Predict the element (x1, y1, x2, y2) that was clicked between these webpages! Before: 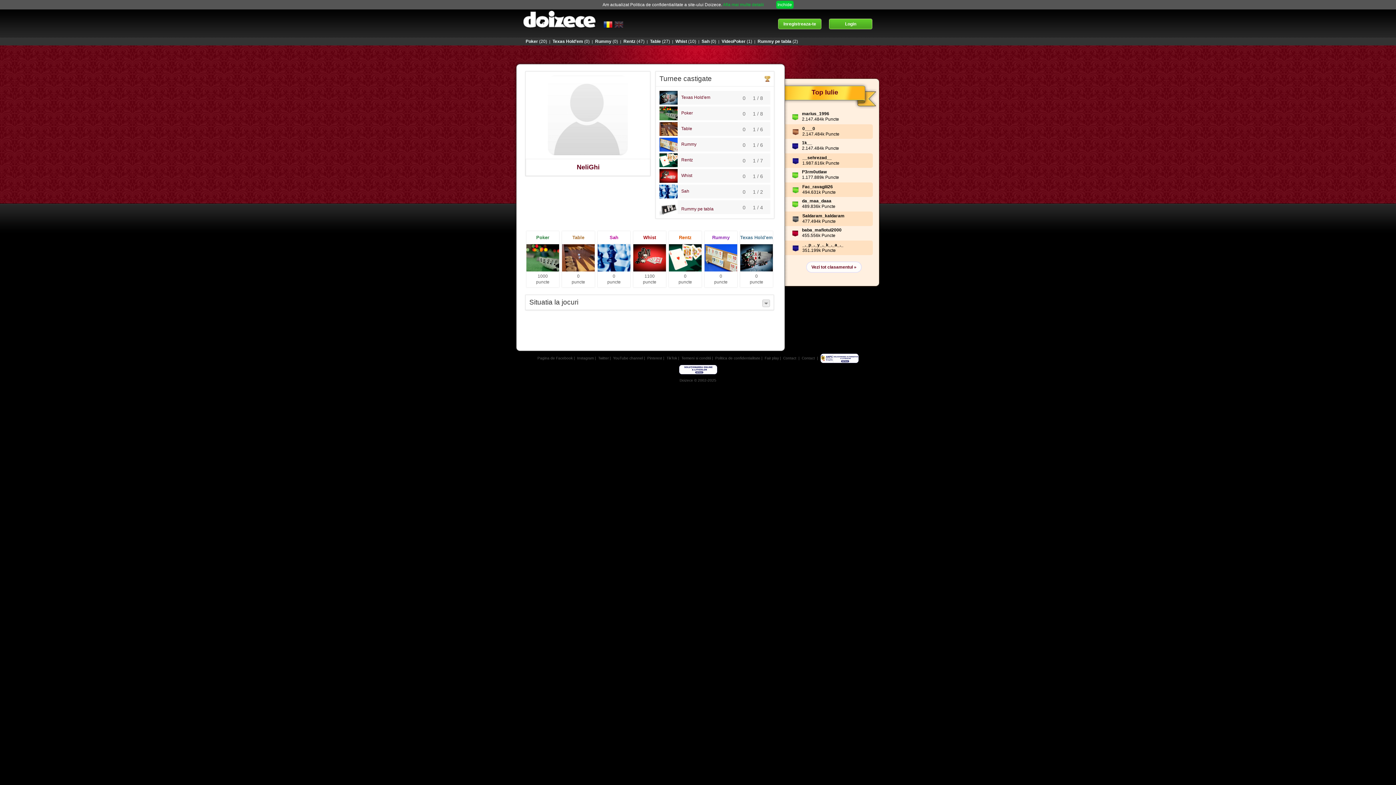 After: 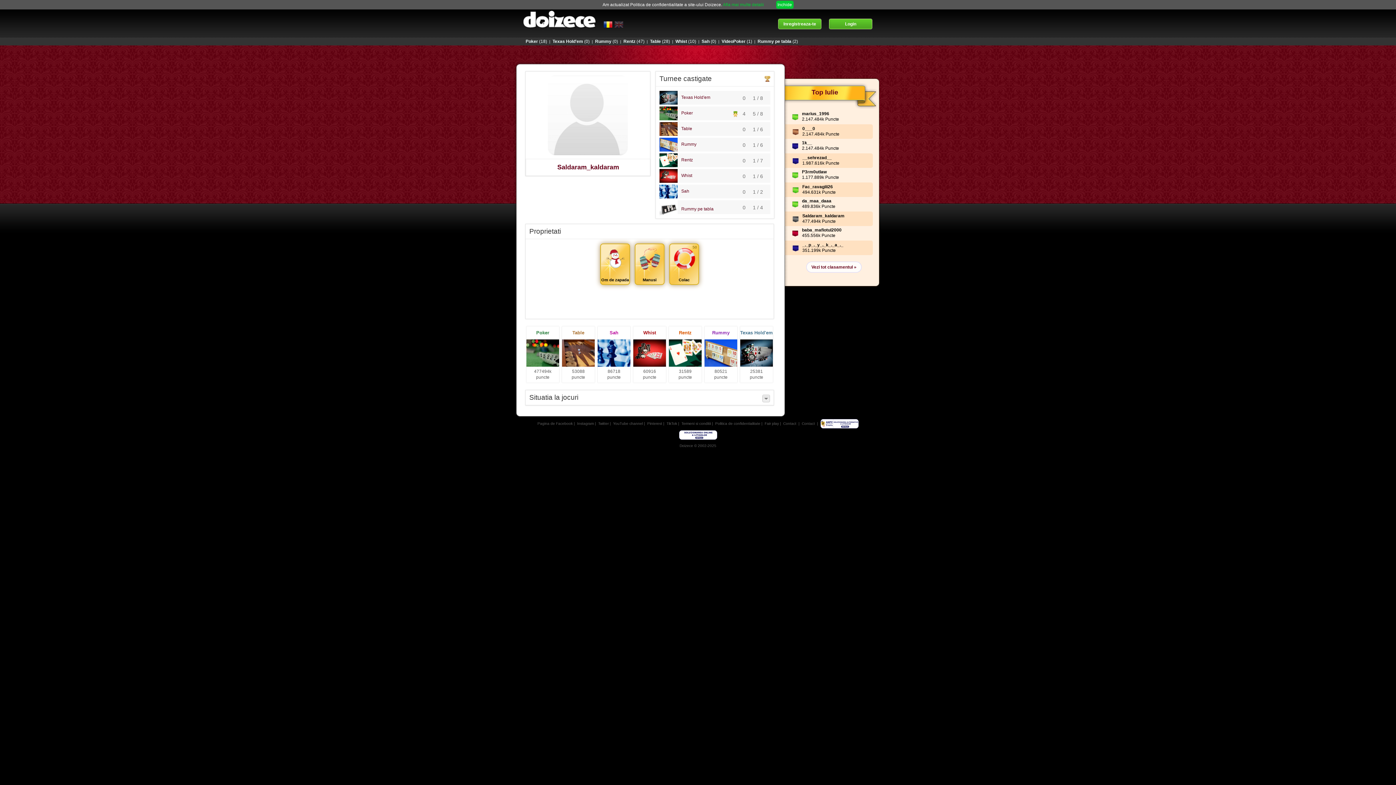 Action: label: Saldaram_kaldaram bbox: (802, 213, 844, 218)